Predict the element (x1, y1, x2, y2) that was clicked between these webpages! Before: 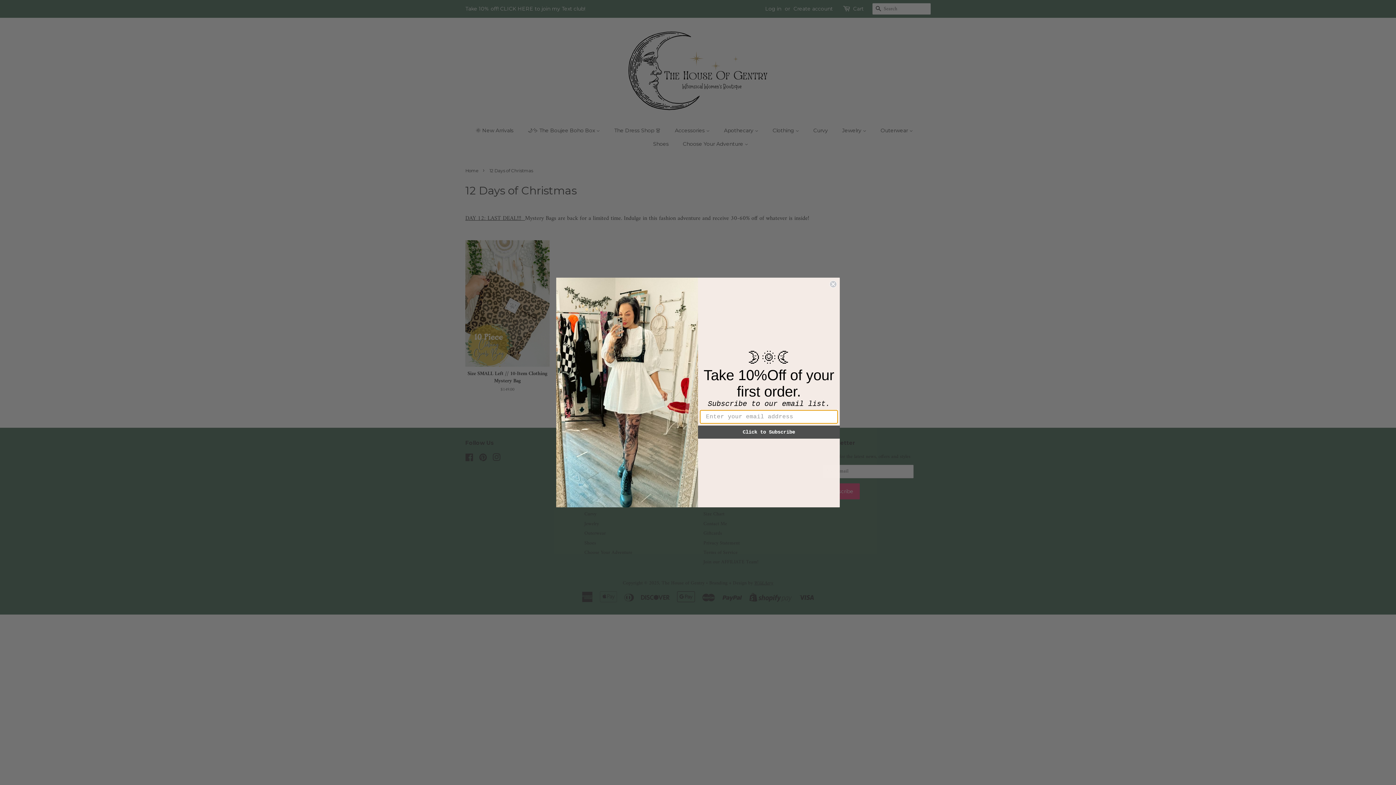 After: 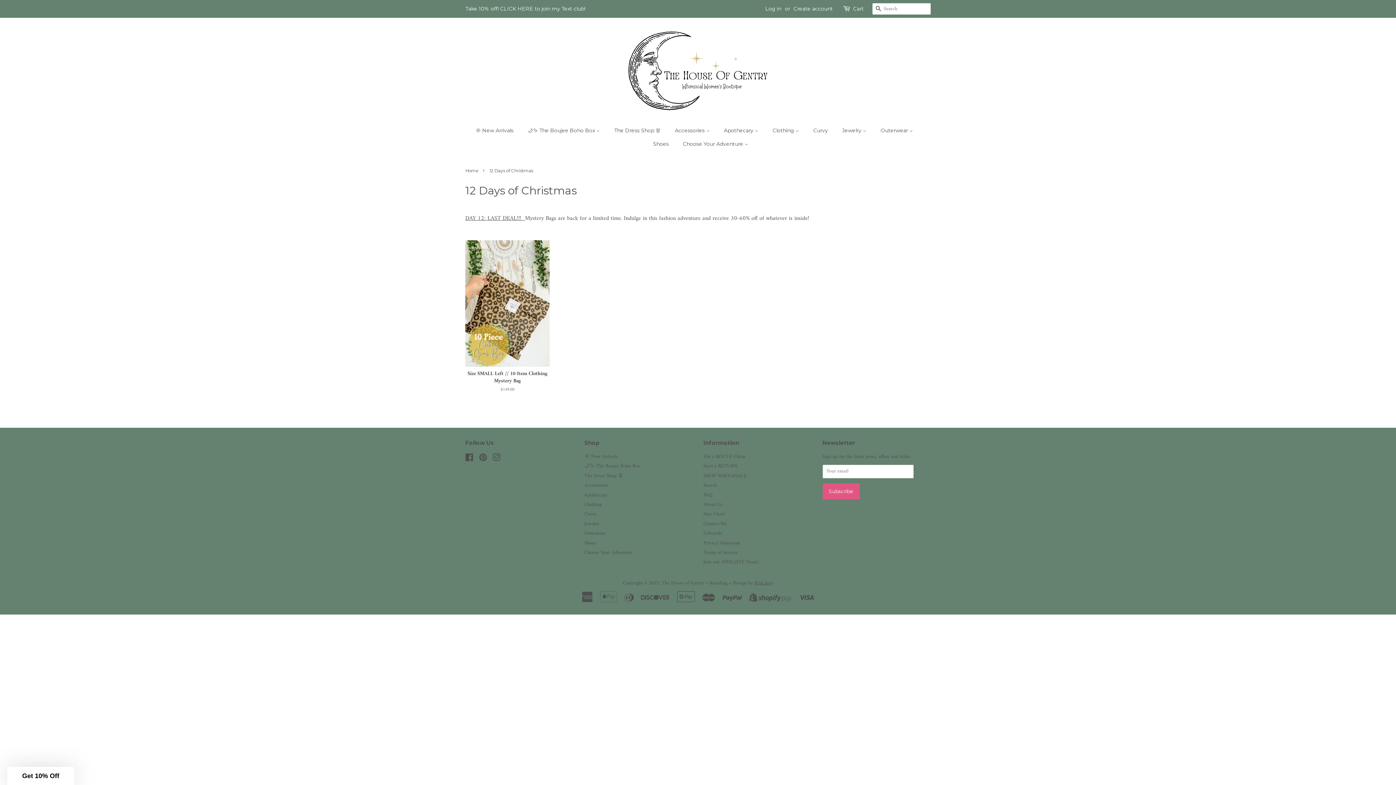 Action: bbox: (829, 303, 837, 310) label: Close dialog